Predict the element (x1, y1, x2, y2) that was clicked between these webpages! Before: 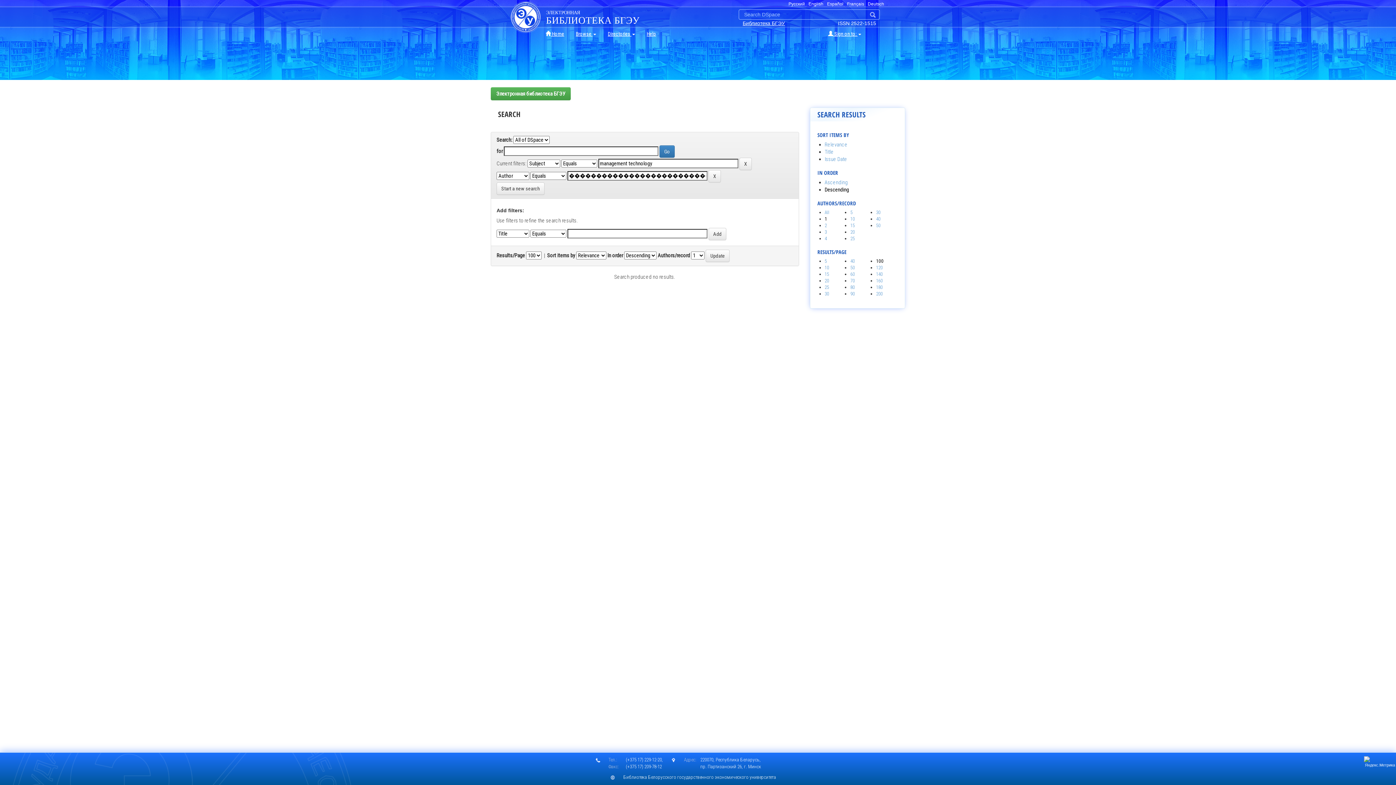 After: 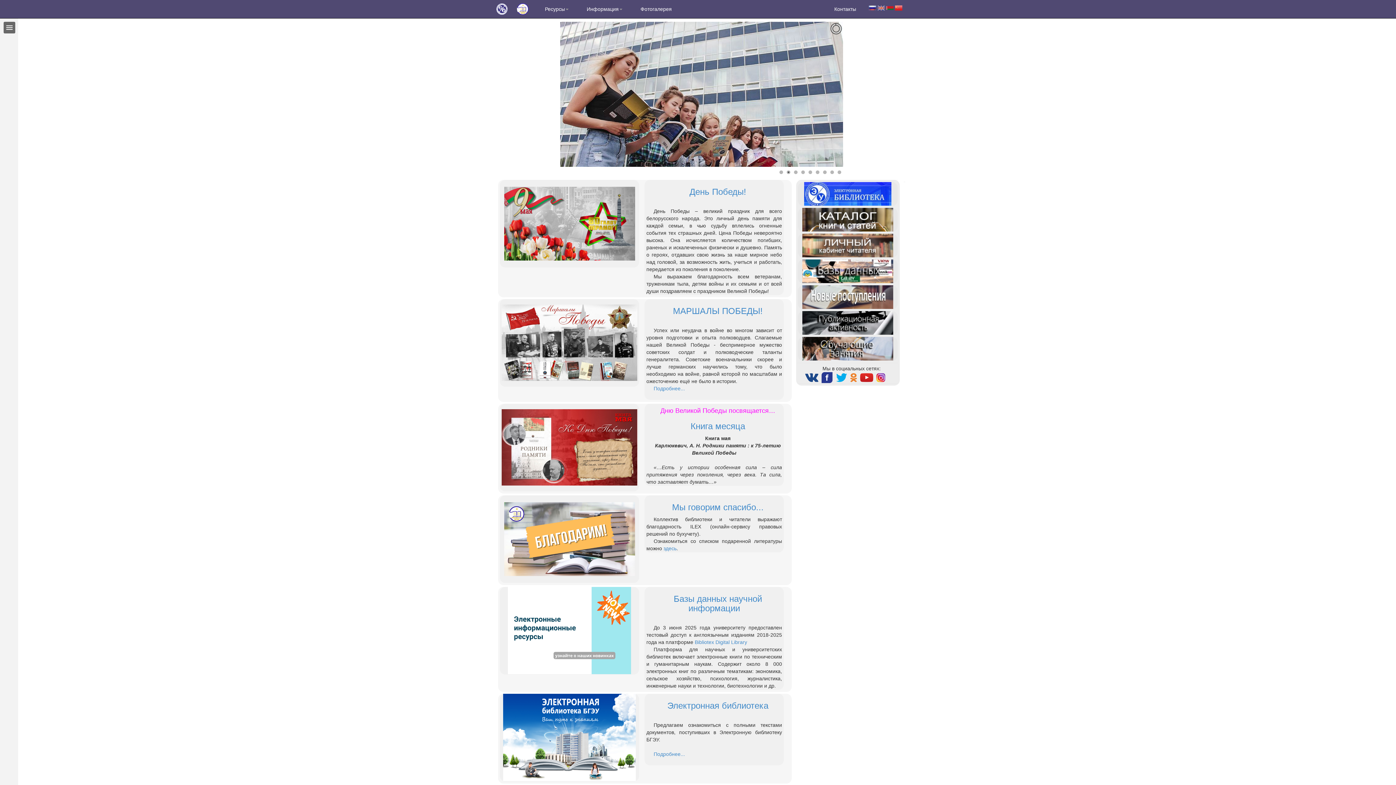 Action: label: Библиотека Белорусского государственного экономического университета bbox: (623, 774, 776, 780)